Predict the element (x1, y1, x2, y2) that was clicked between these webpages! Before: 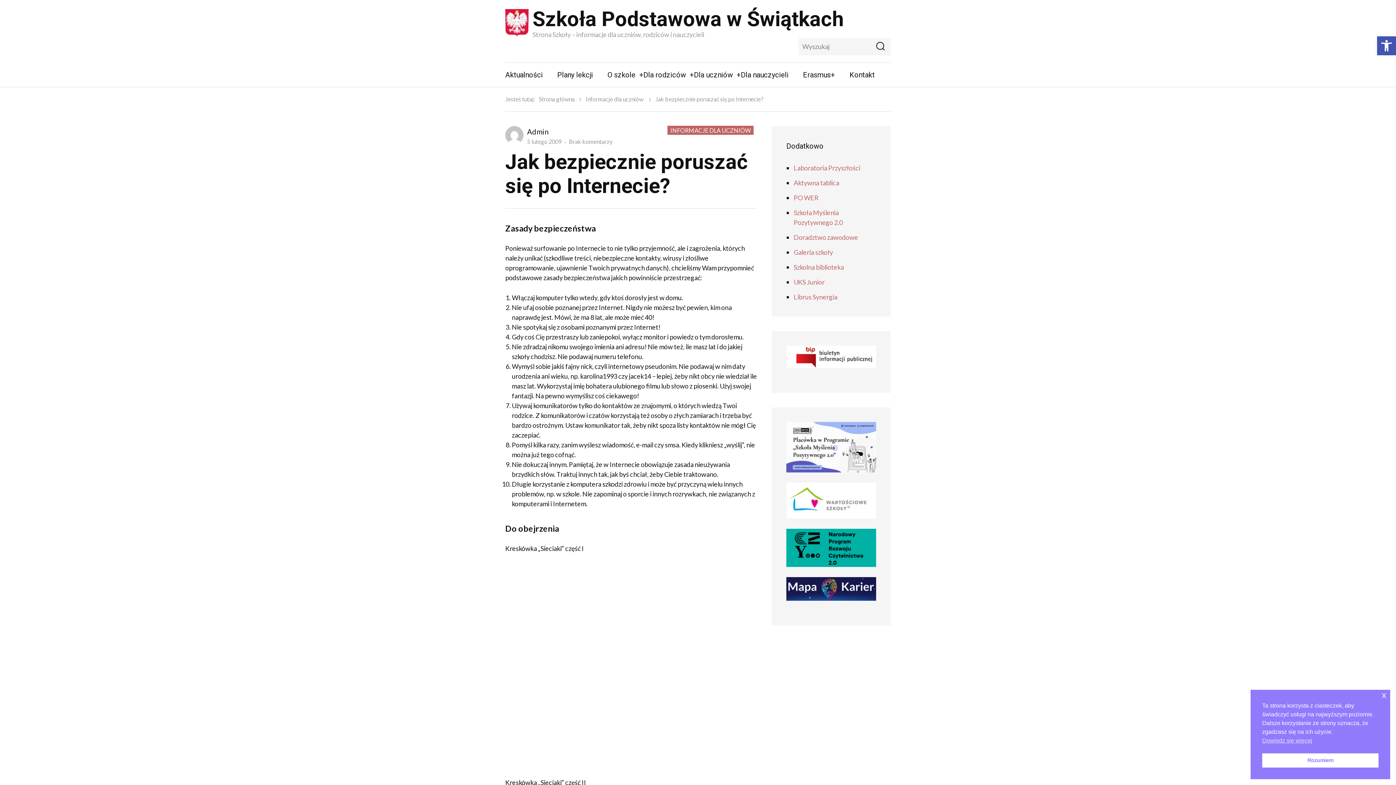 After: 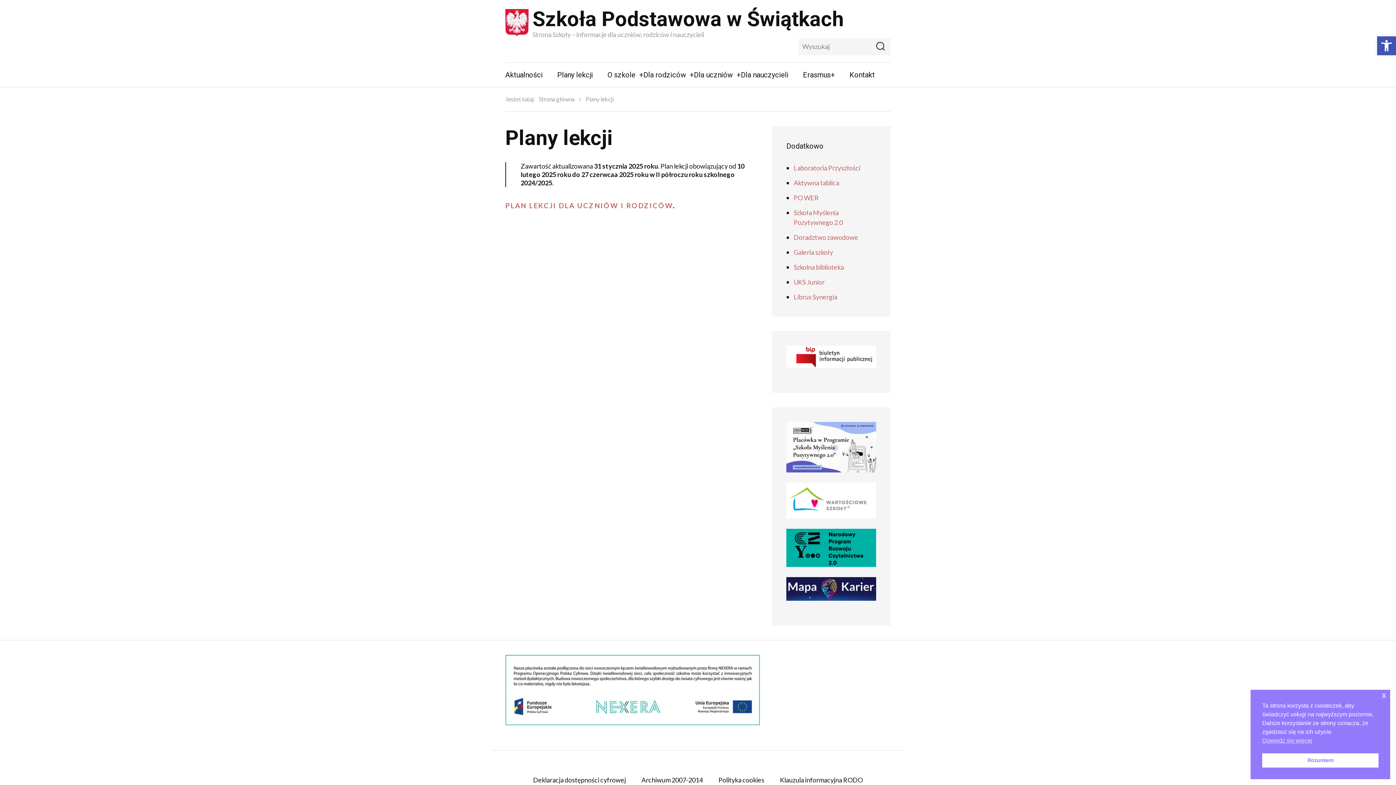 Action: label: Plany lekcji bbox: (557, 70, 593, 79)